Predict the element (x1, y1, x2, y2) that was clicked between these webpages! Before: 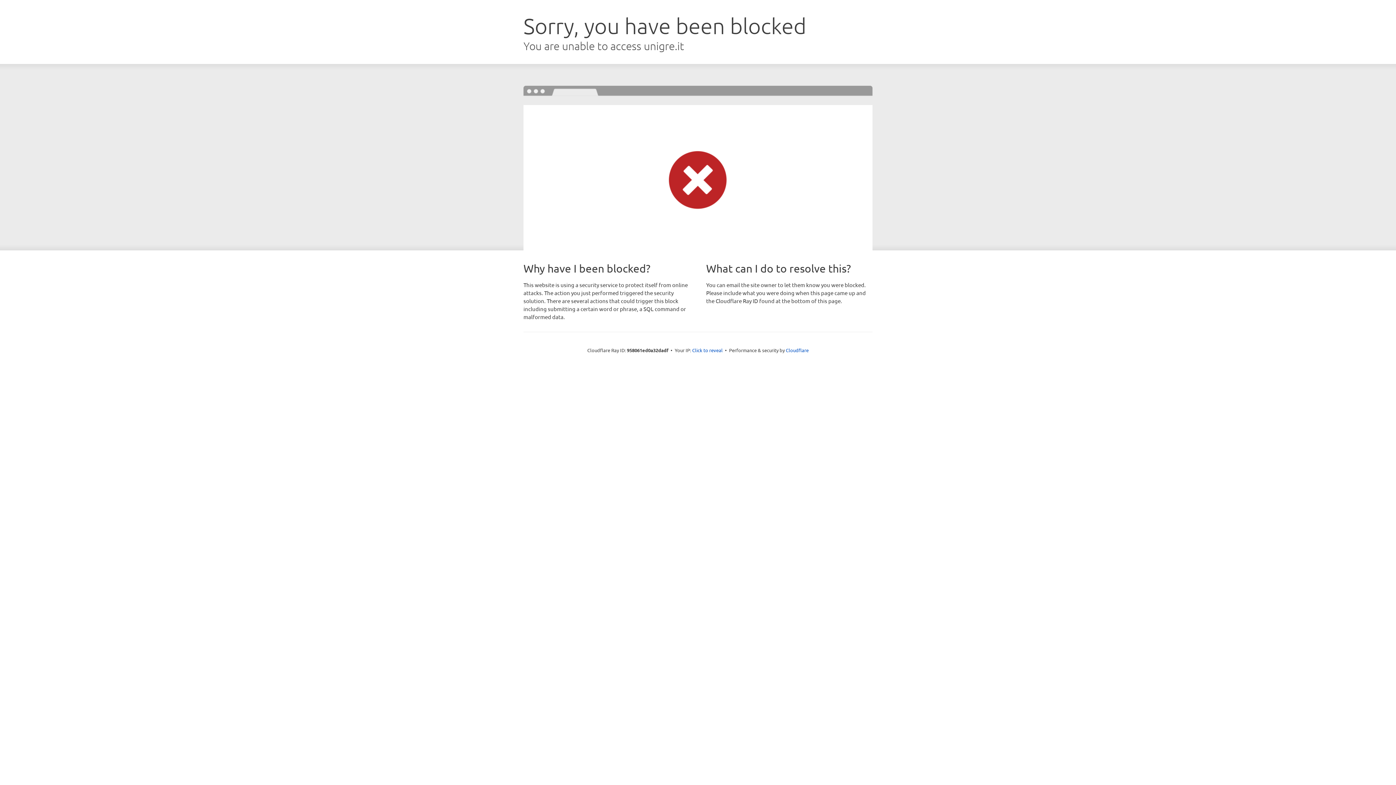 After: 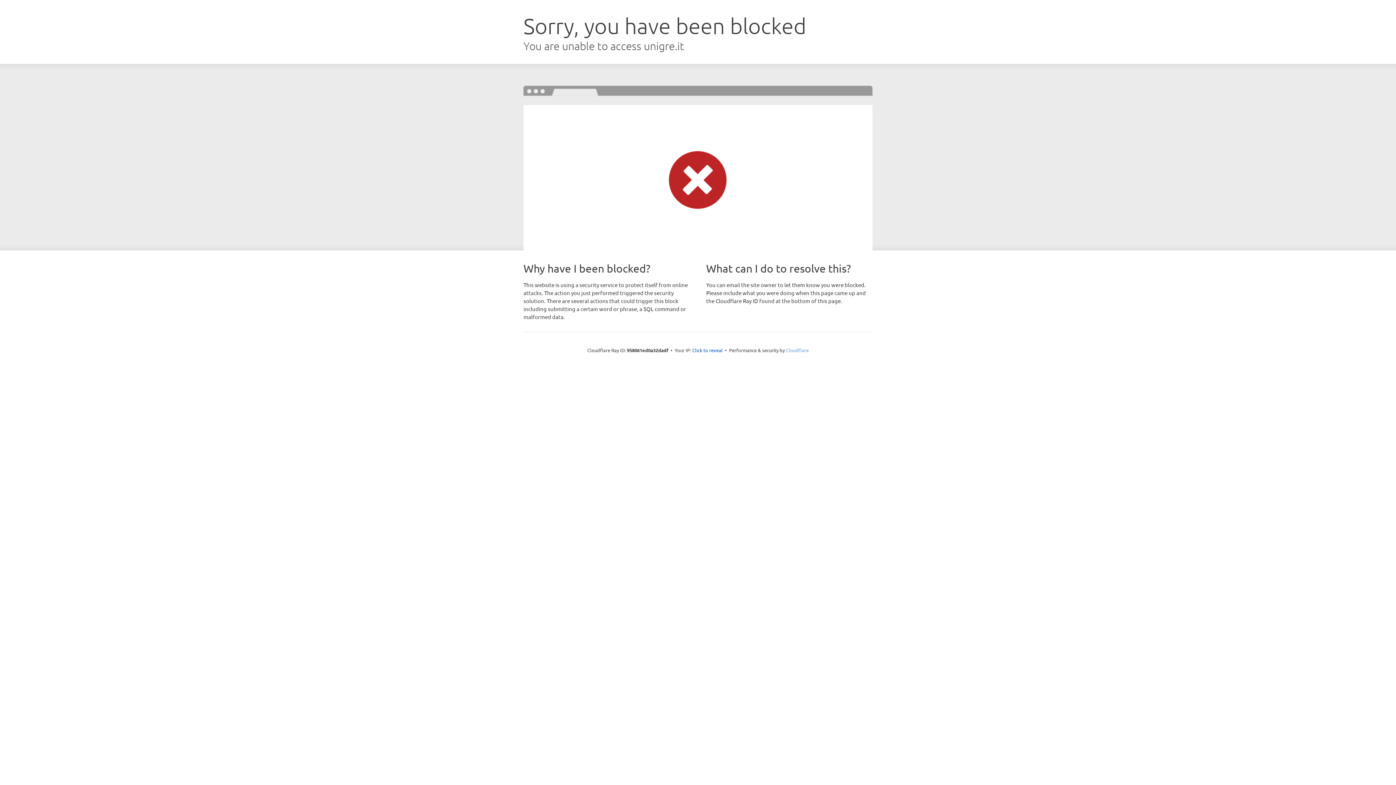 Action: bbox: (786, 347, 808, 353) label: Cloudflare